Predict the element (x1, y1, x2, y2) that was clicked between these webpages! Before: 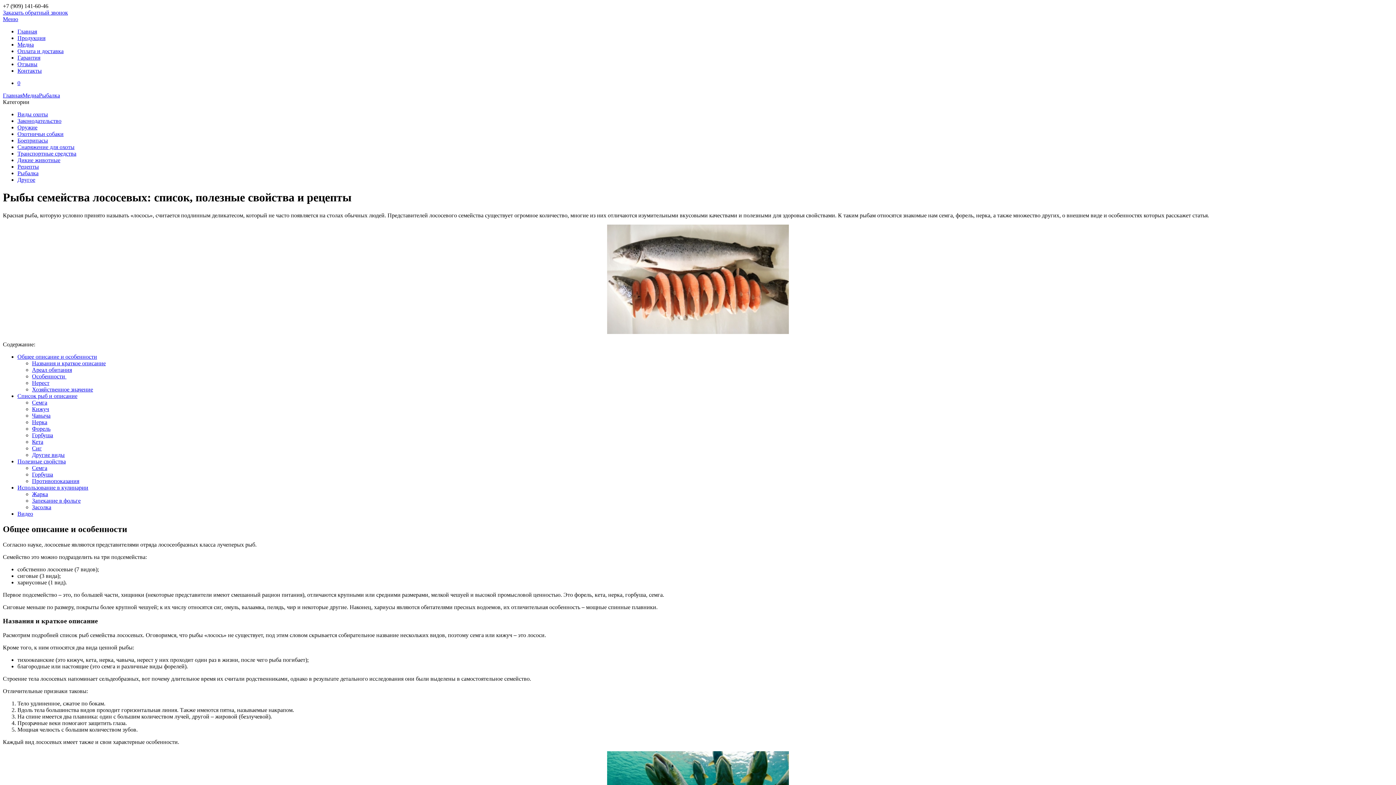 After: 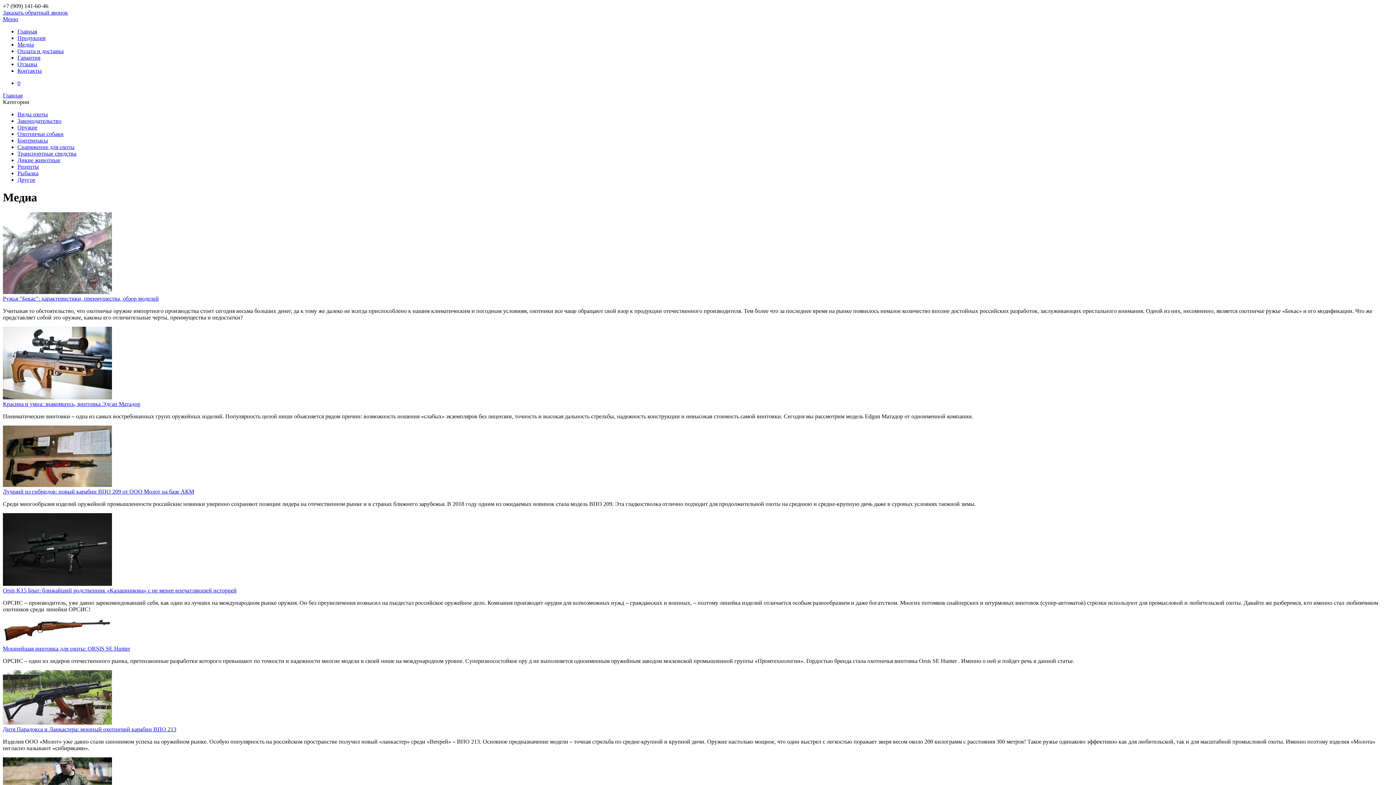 Action: bbox: (22, 92, 38, 98) label: Медиа